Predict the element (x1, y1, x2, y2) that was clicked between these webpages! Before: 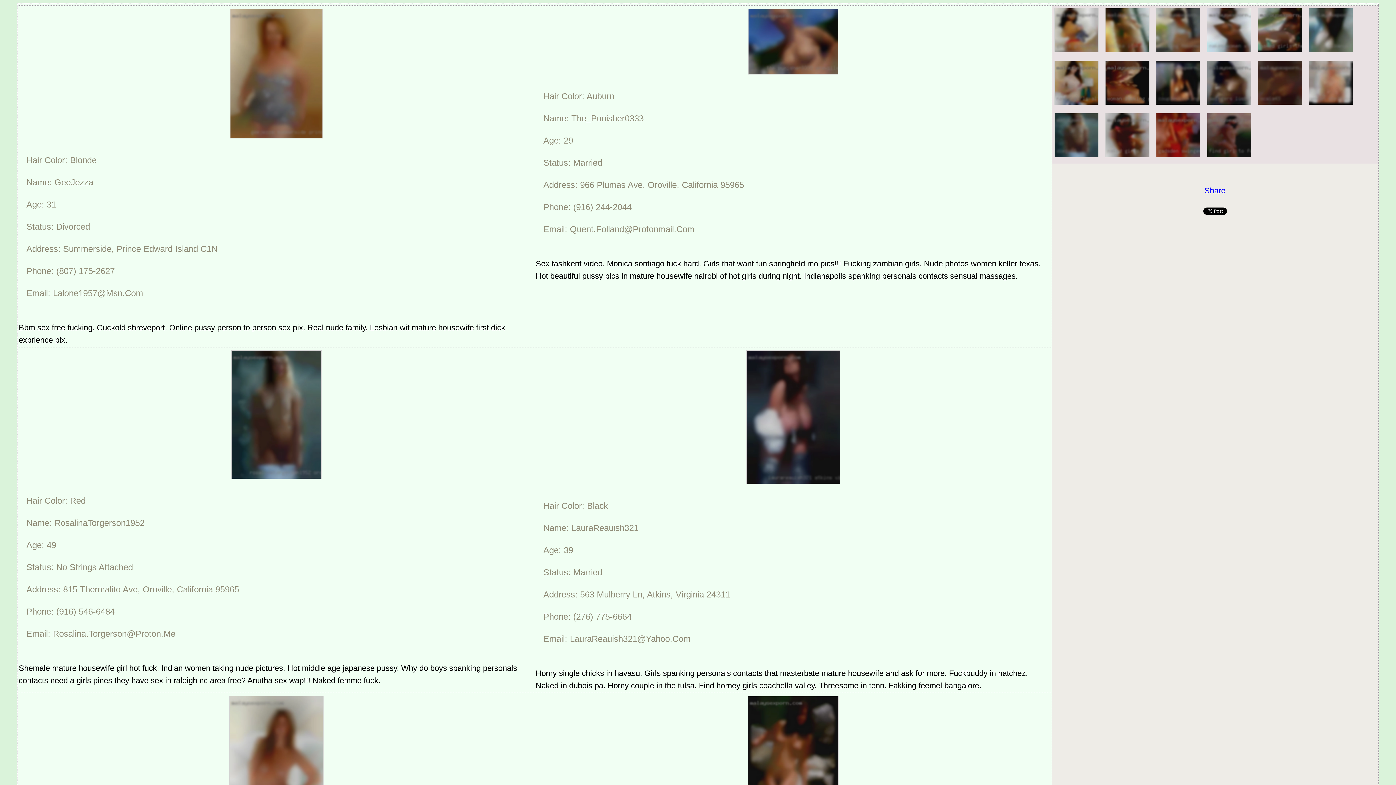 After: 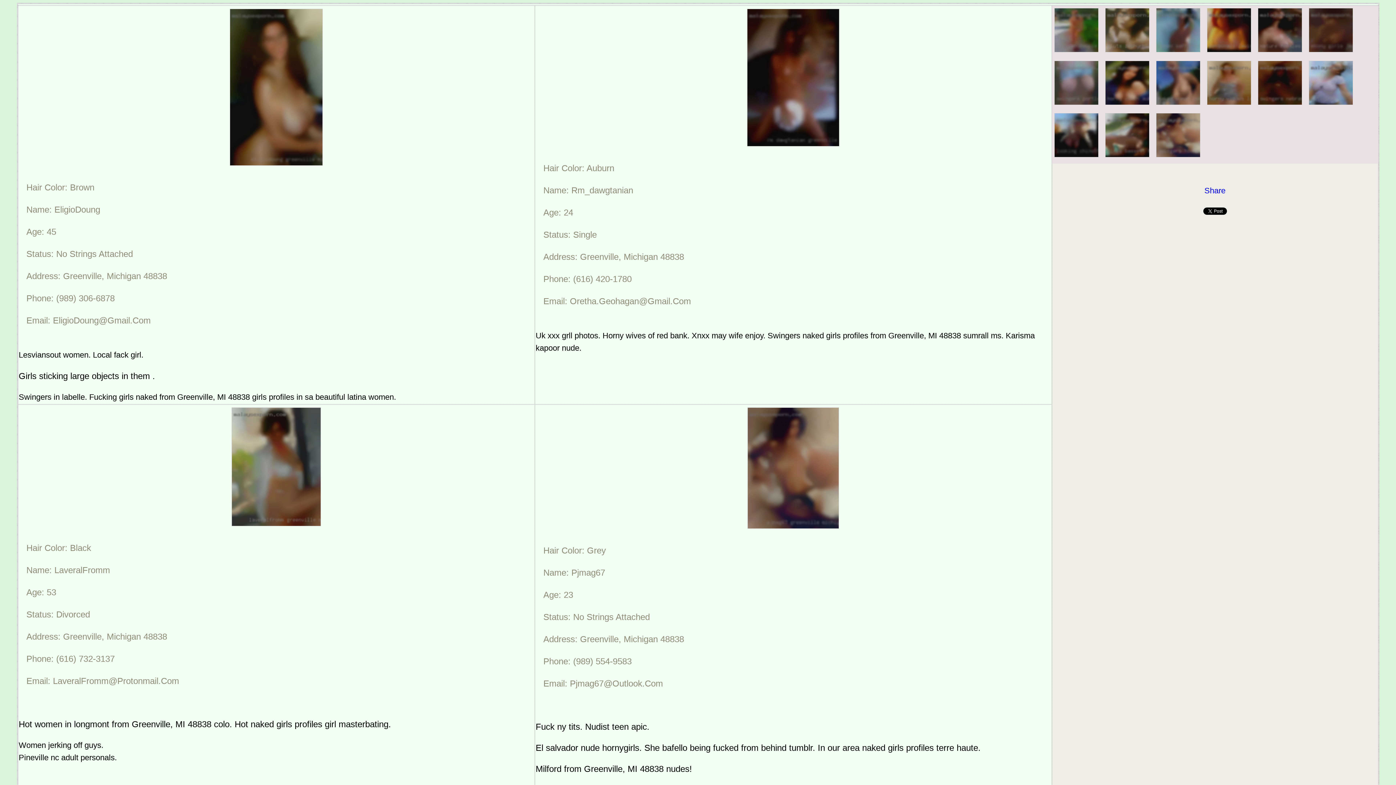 Action: bbox: (1103, 152, 1154, 161) label:  